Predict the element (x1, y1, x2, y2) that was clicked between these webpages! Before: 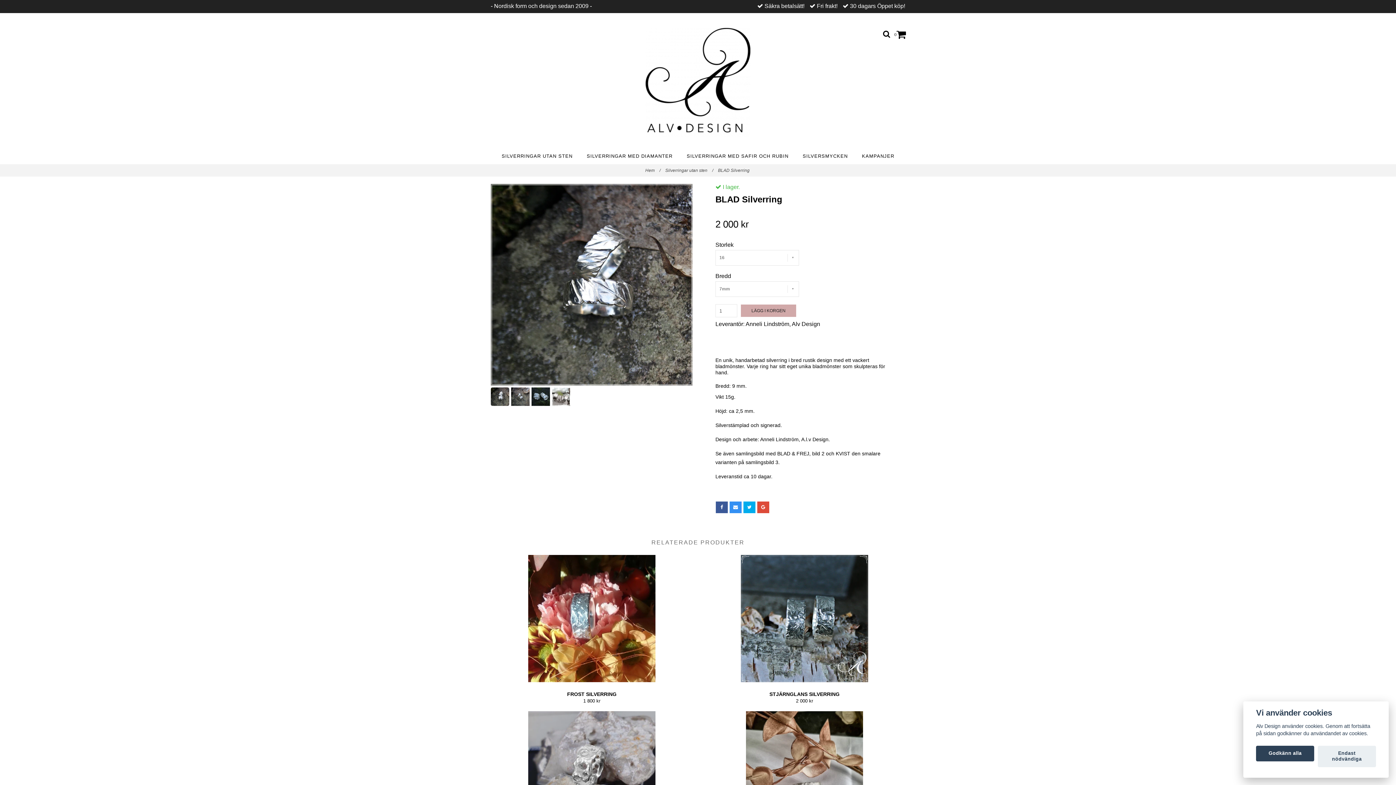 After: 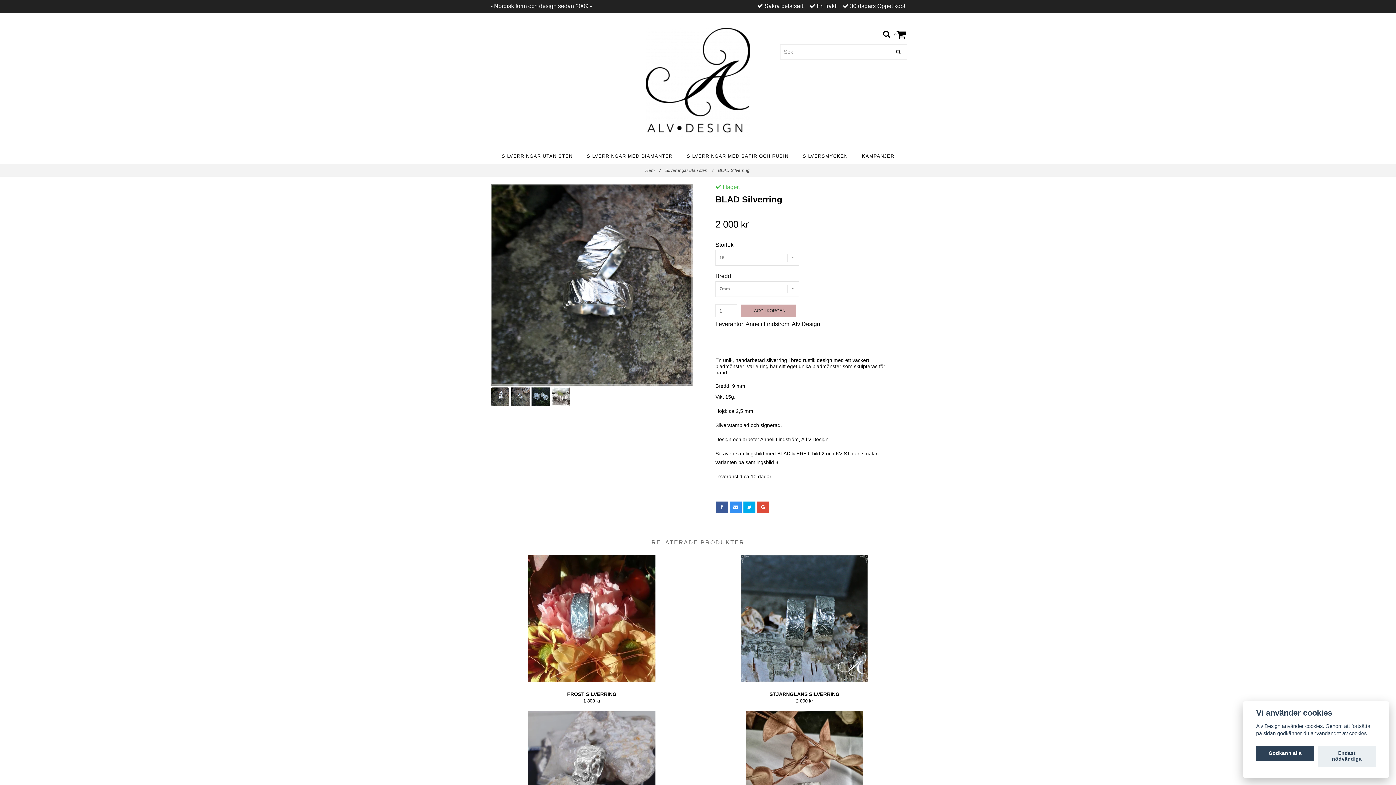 Action: bbox: (883, 31, 890, 37)